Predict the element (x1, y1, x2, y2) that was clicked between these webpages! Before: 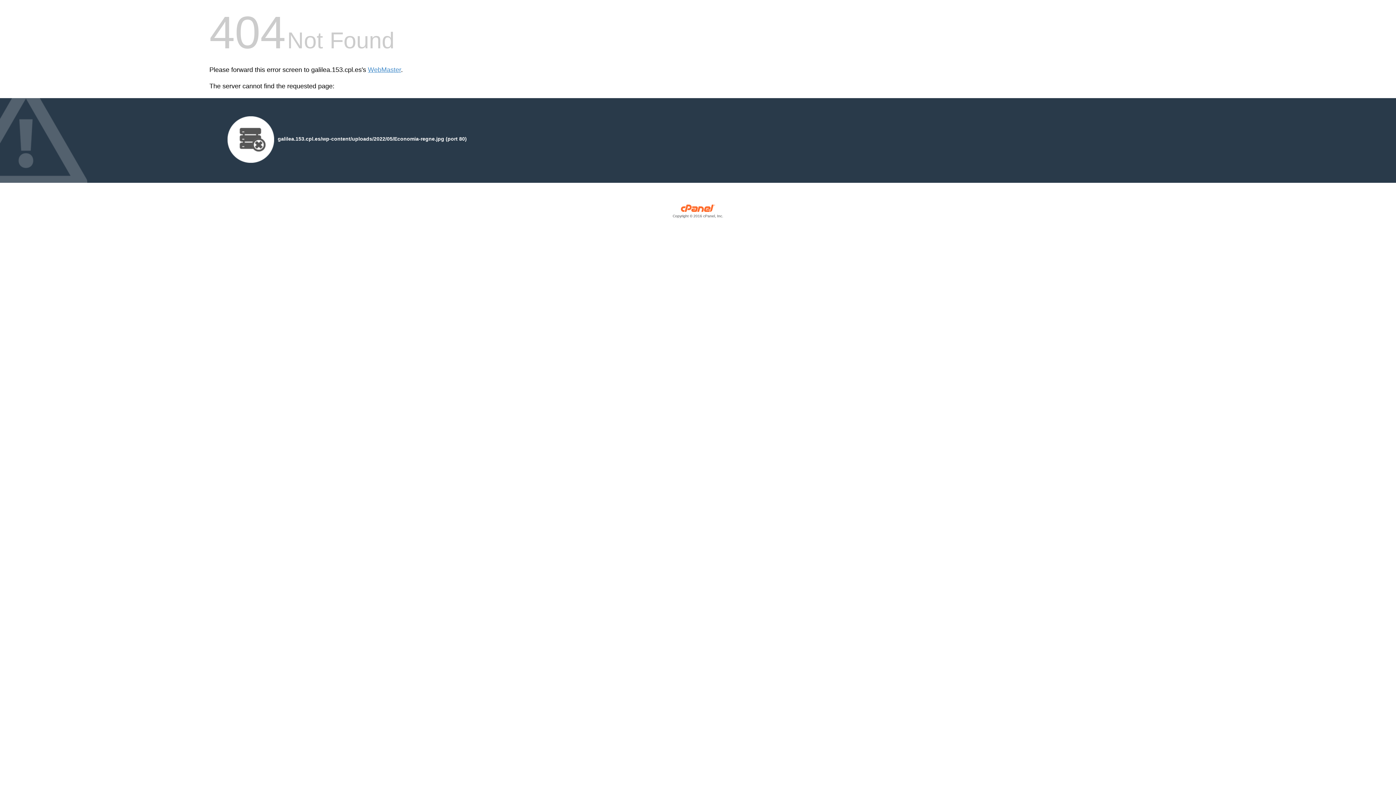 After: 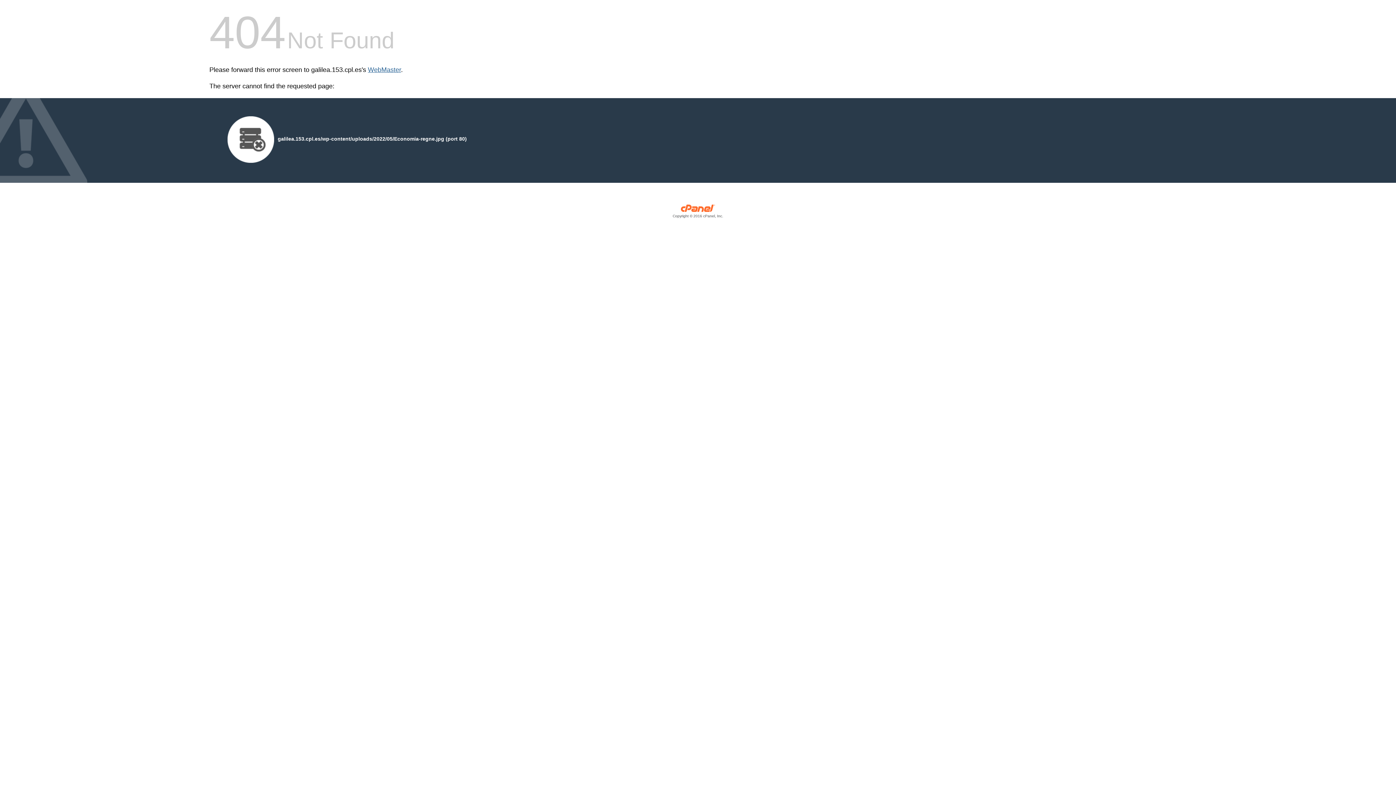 Action: bbox: (368, 66, 401, 73) label: WebMaster